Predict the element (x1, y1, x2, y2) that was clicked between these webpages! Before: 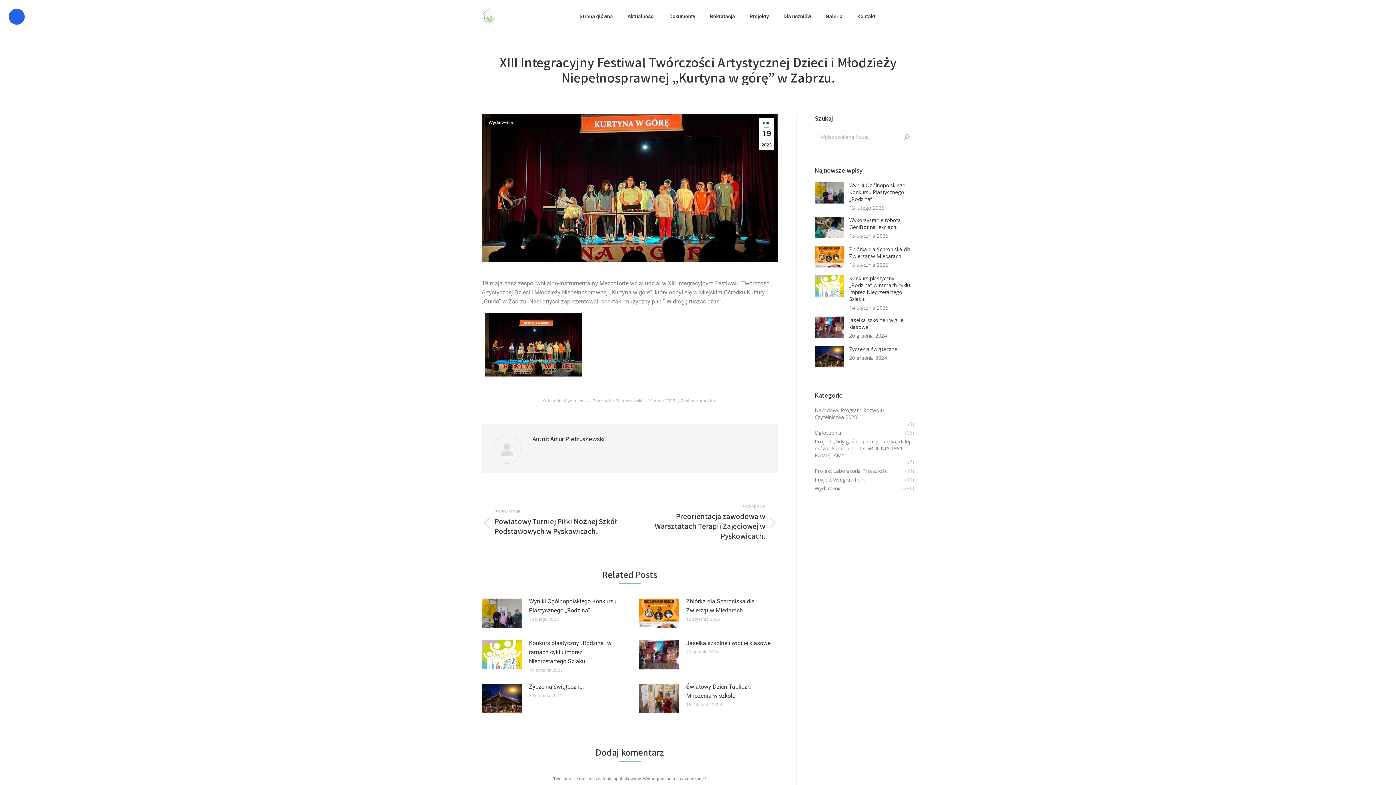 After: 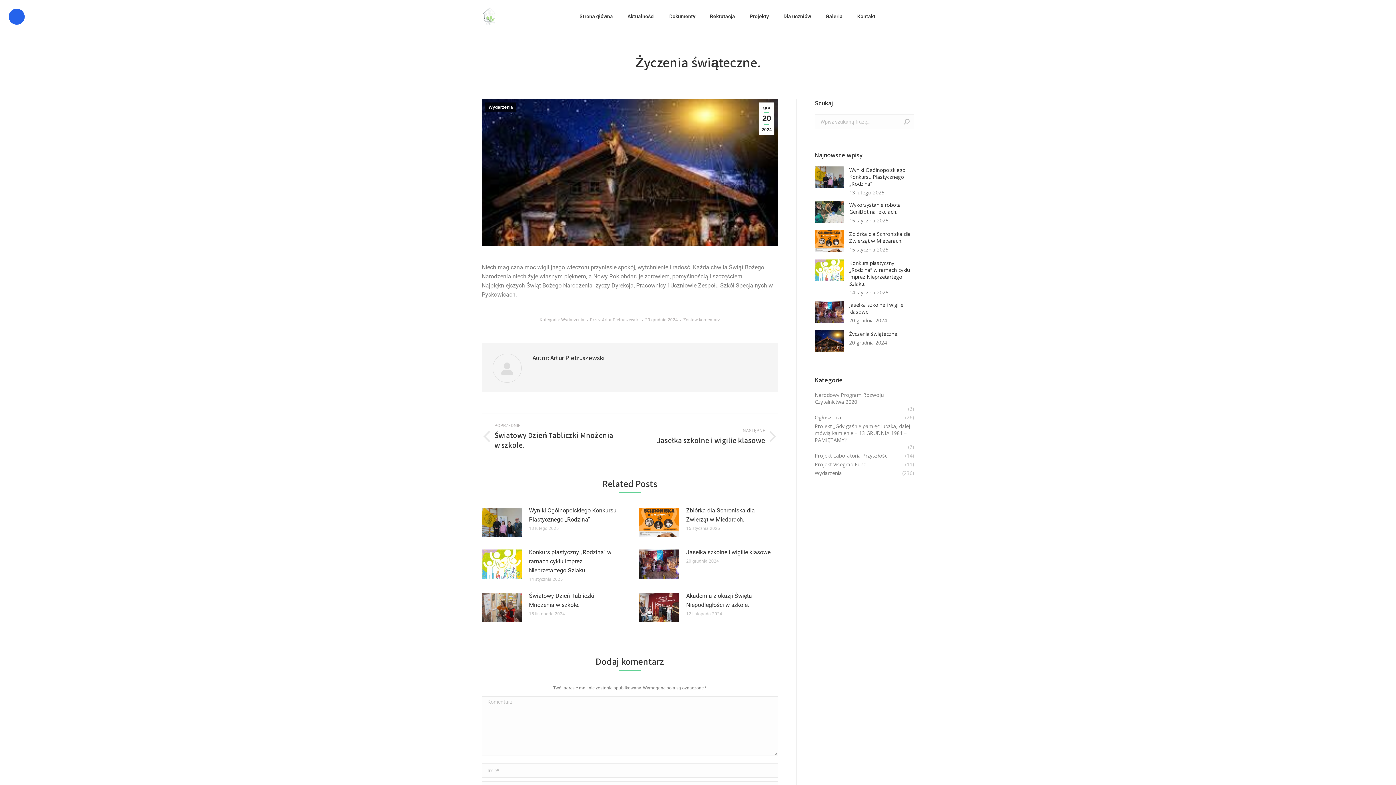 Action: bbox: (849, 345, 898, 352) label: Życzenia świąteczne.